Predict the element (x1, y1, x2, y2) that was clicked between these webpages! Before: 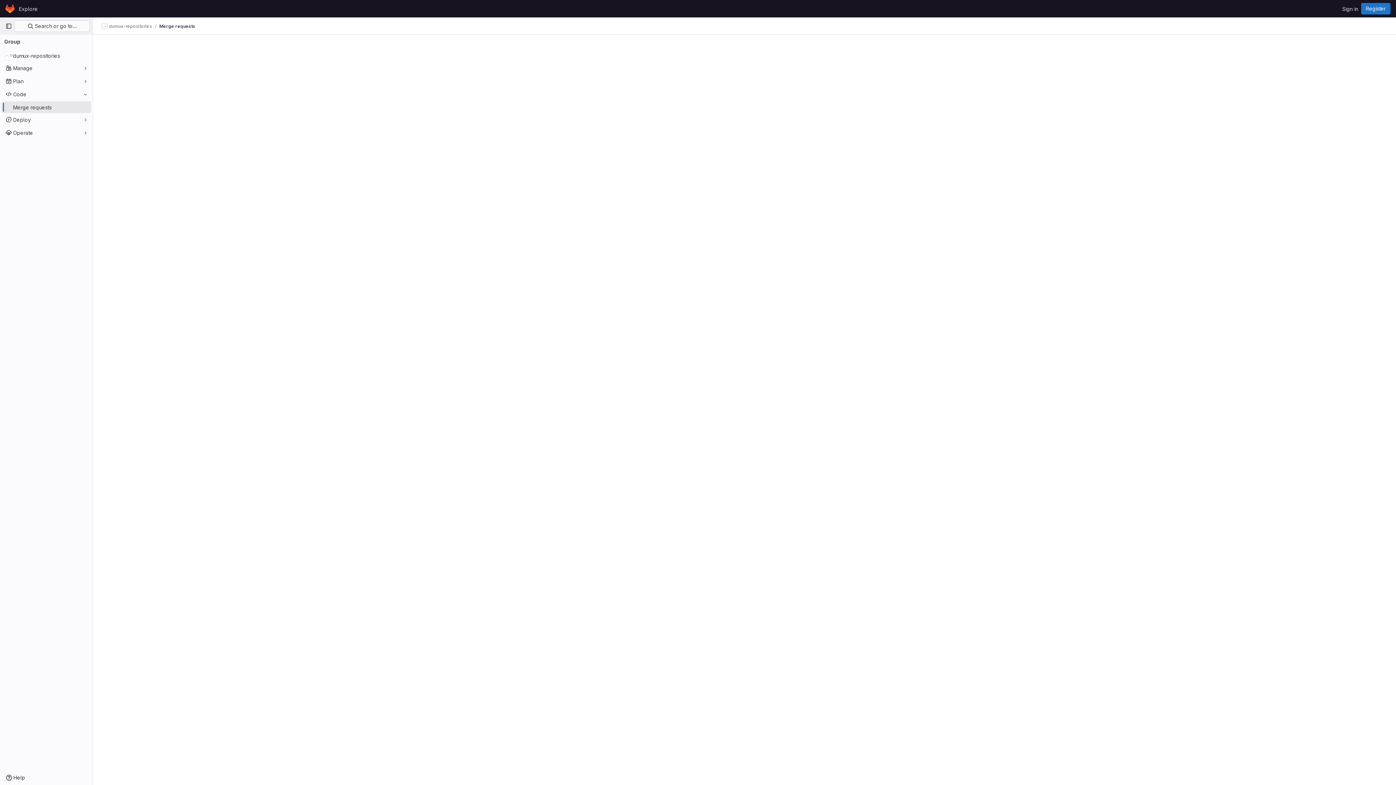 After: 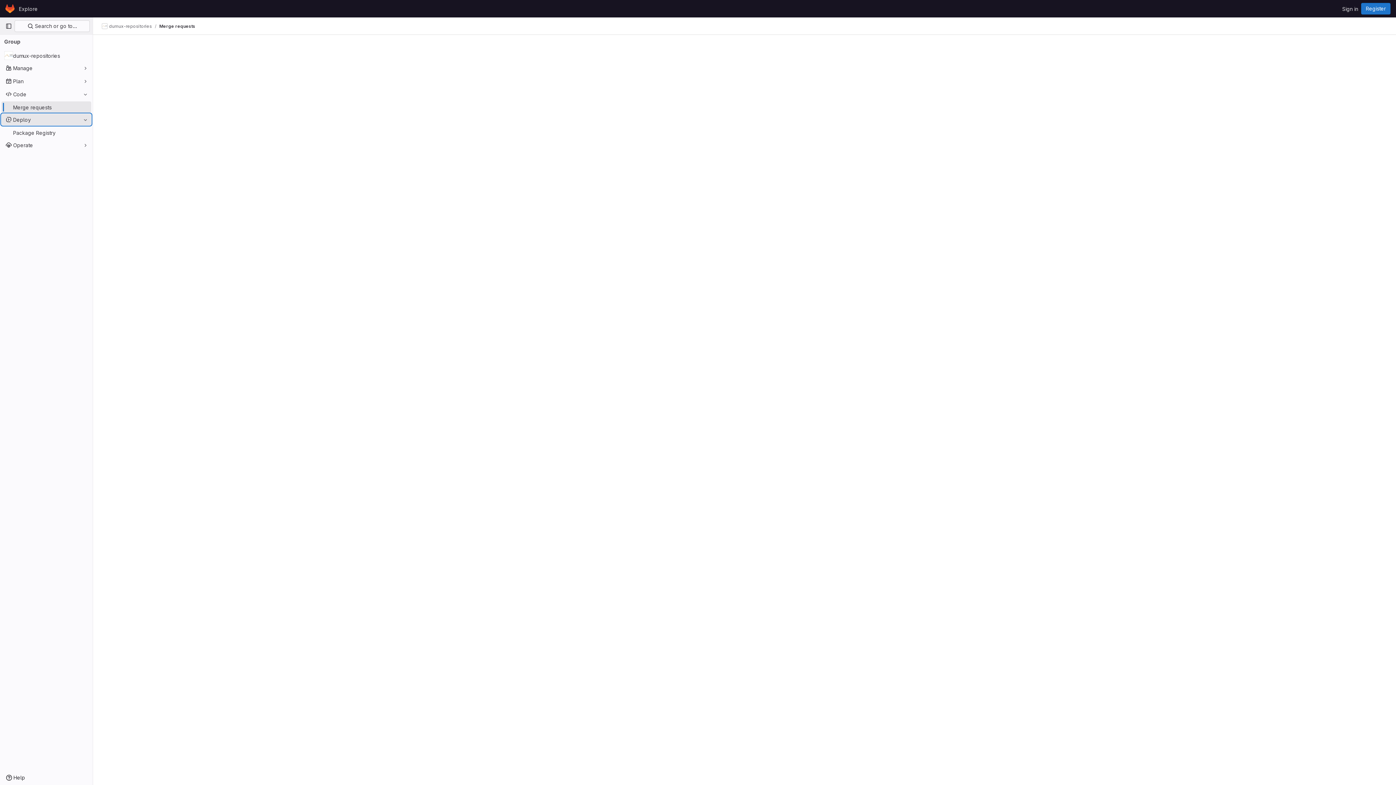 Action: bbox: (1, 113, 91, 125) label: Deploy